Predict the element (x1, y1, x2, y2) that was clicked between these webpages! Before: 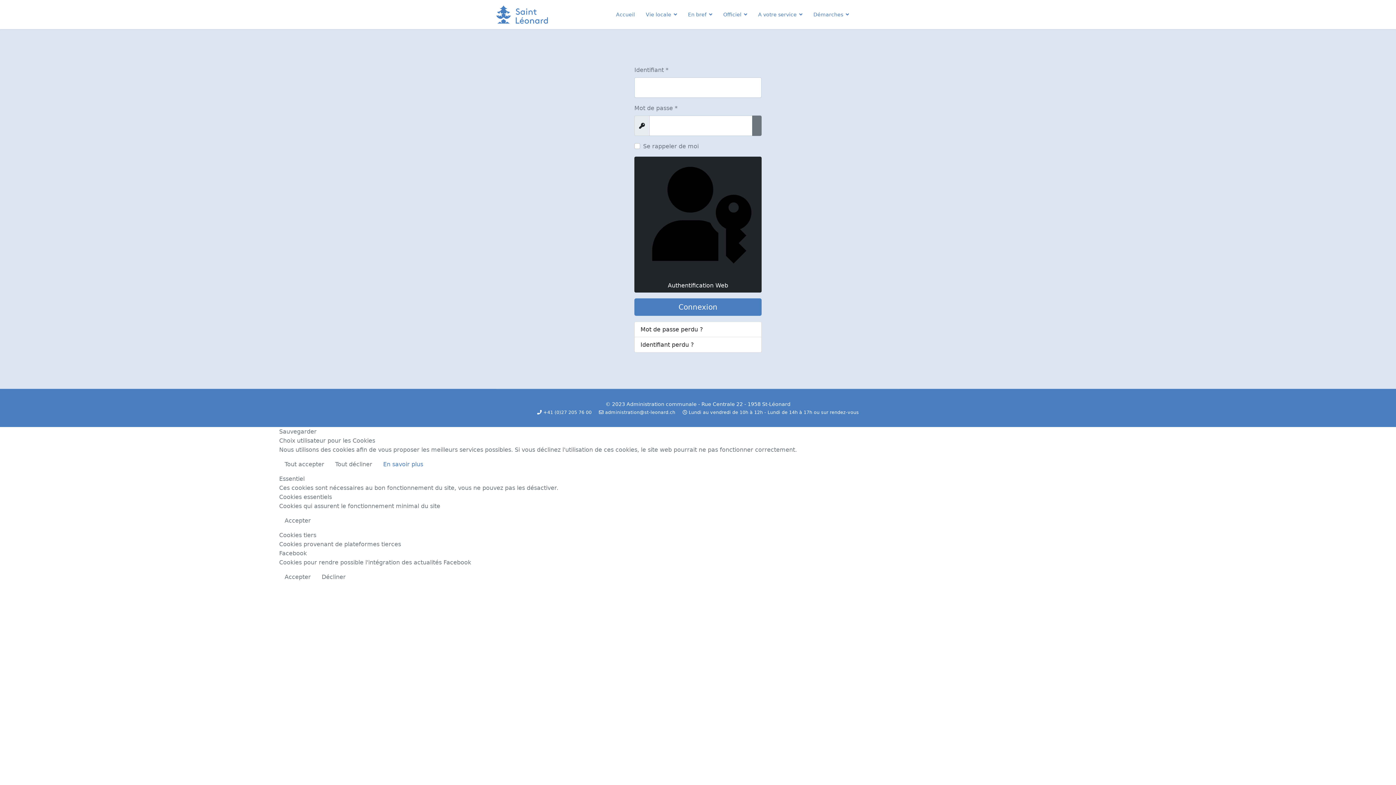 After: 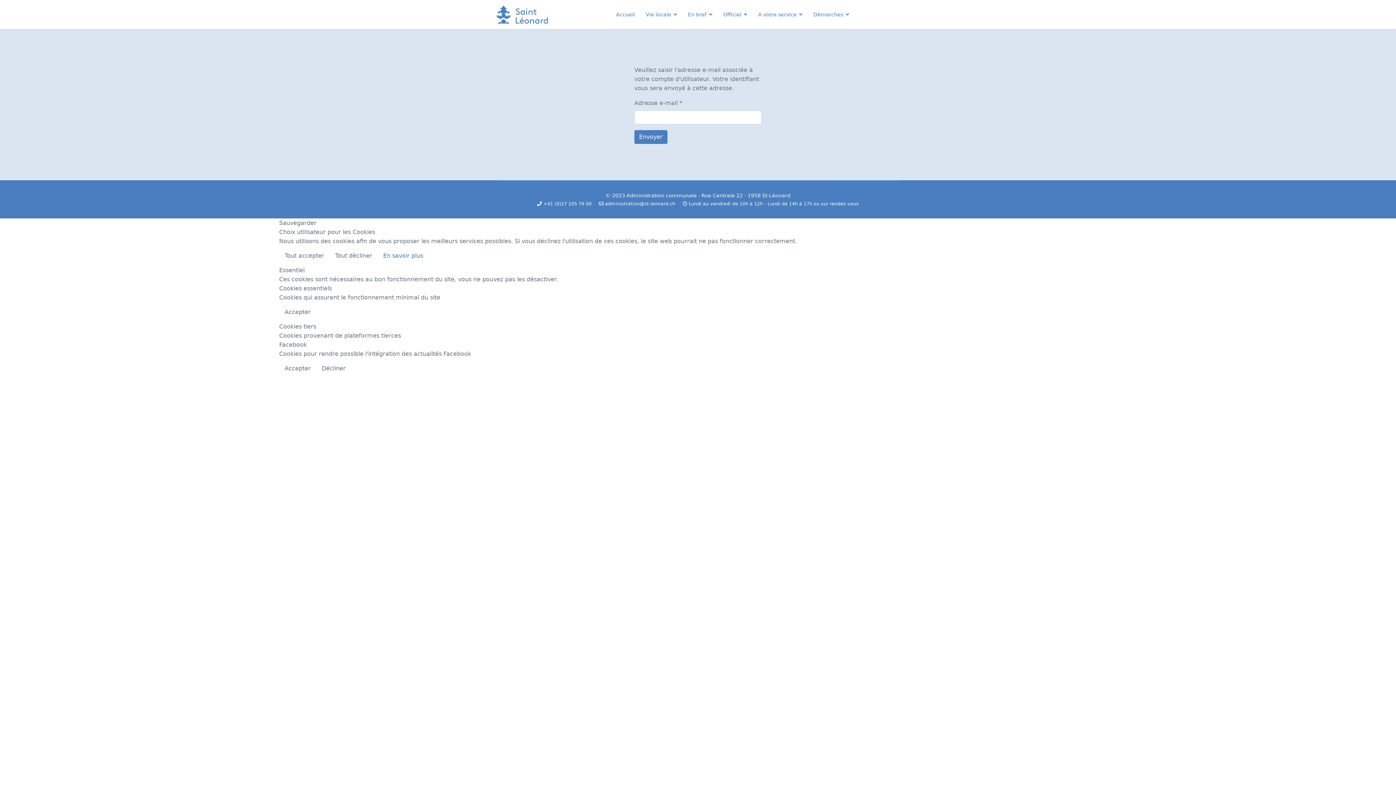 Action: bbox: (634, 337, 761, 352) label: Identifiant perdu ?